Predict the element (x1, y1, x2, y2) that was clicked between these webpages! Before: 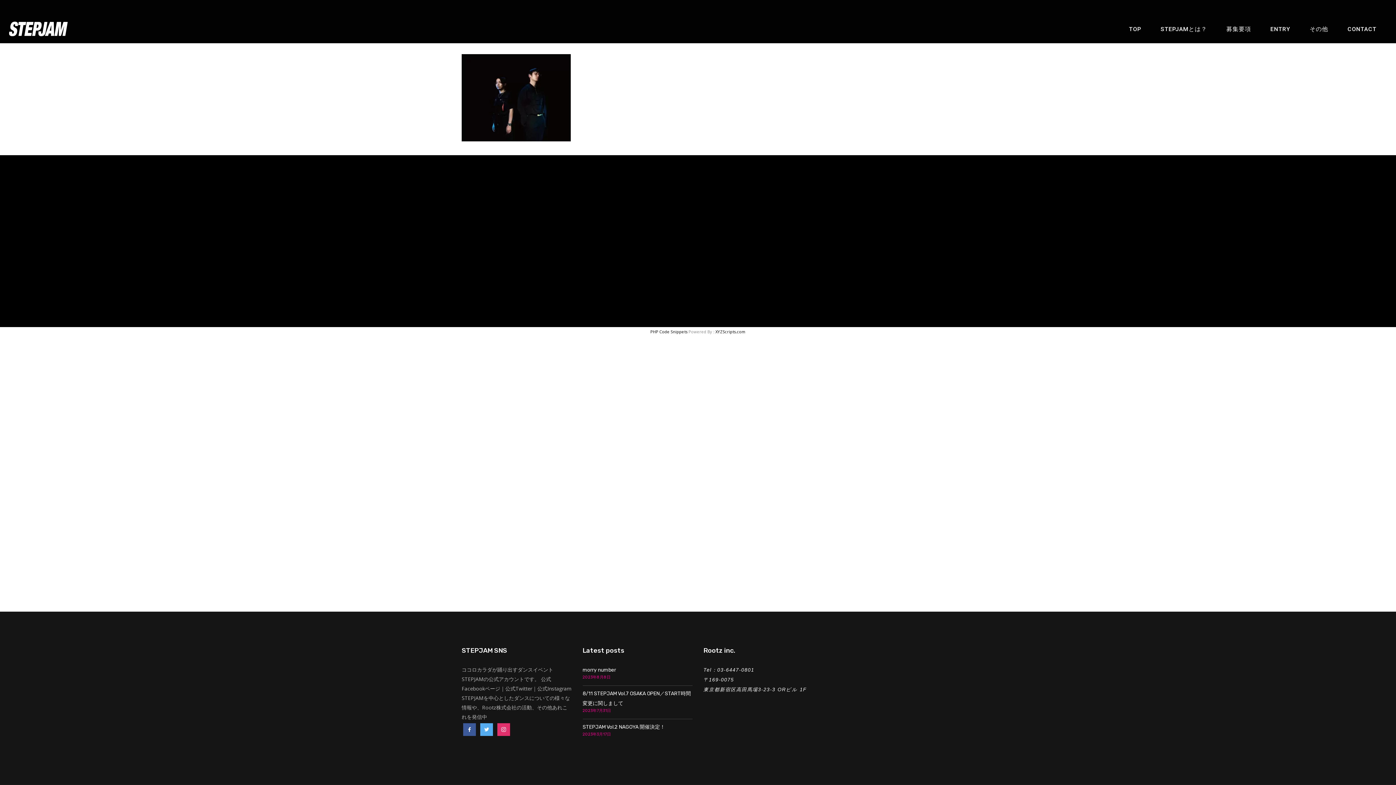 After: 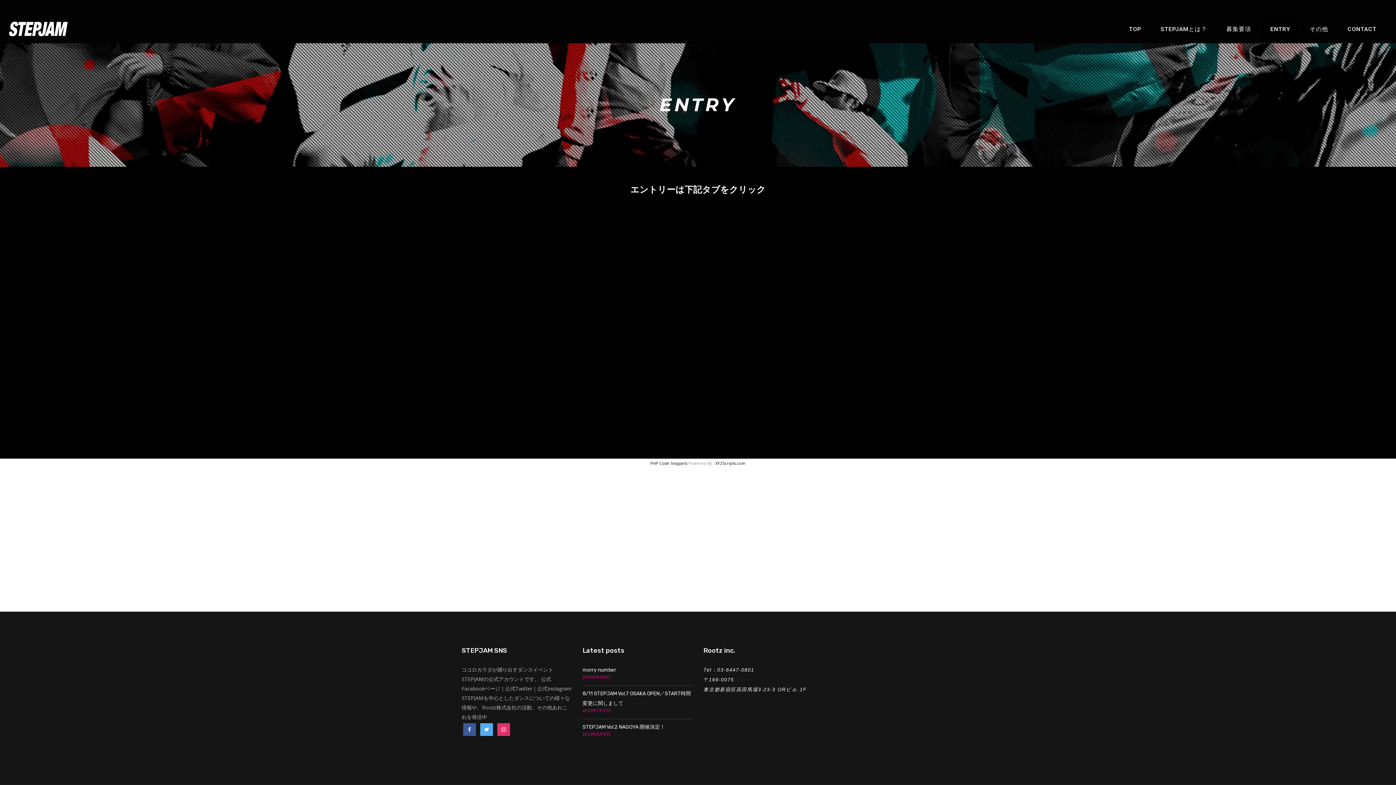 Action: bbox: (1261, 14, 1300, 43) label: ENTRY